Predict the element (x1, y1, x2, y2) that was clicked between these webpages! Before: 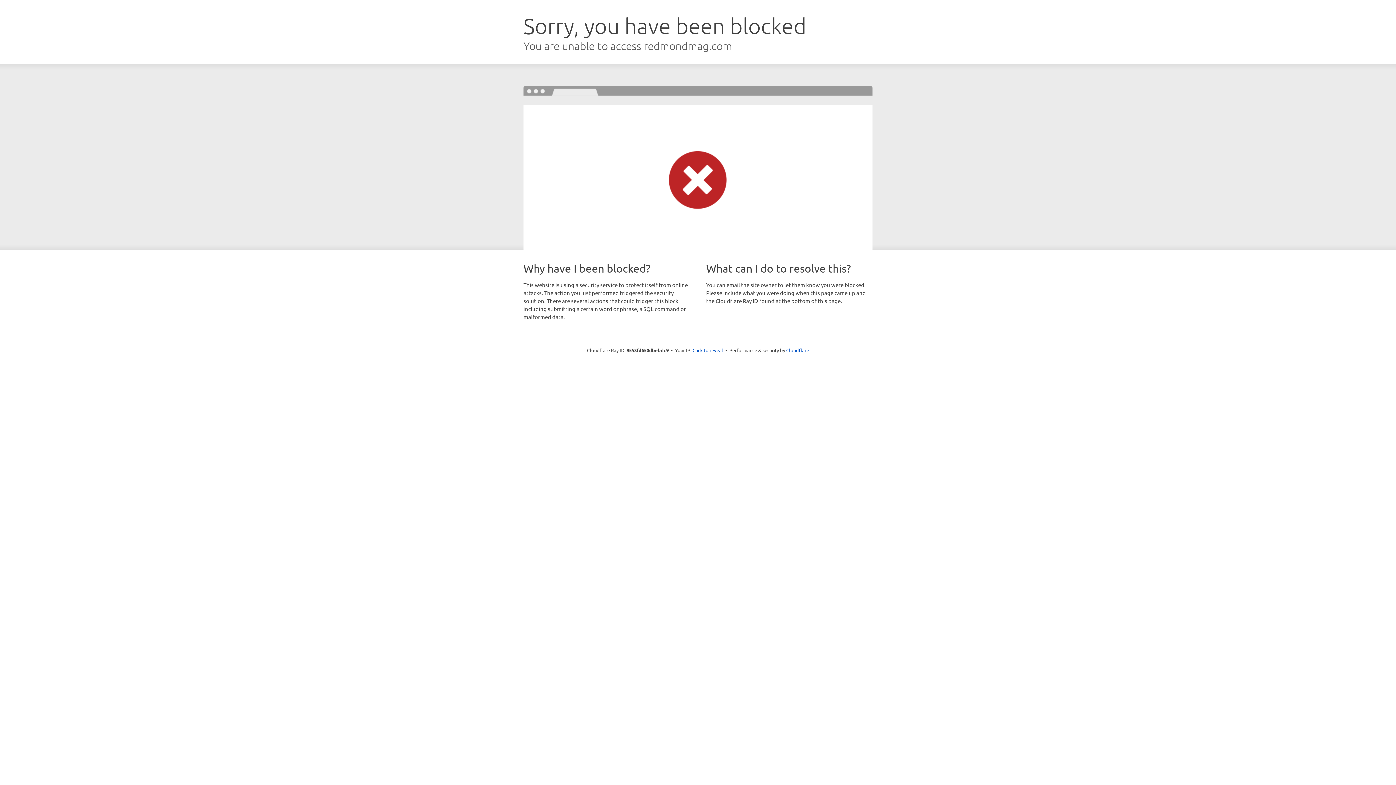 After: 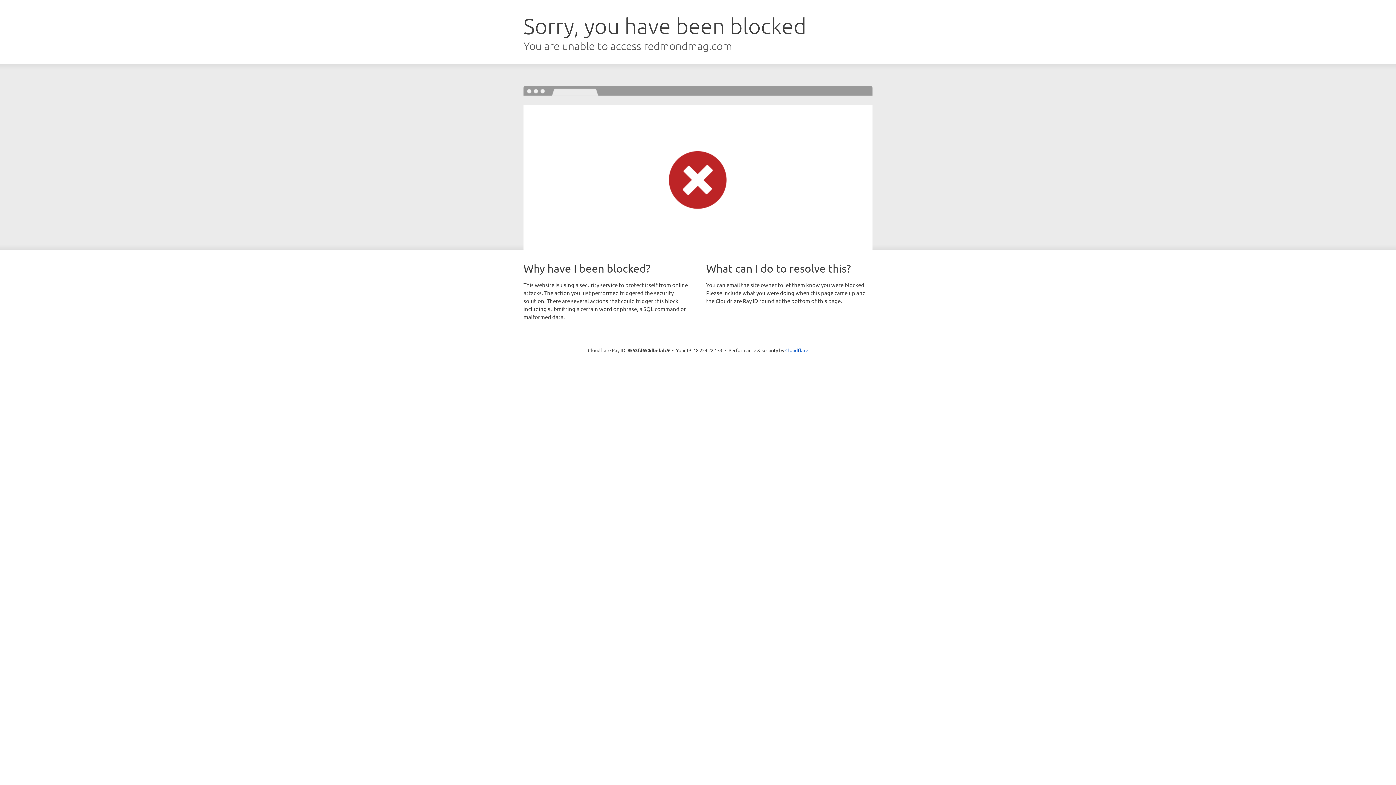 Action: bbox: (692, 346, 723, 353) label: Click to reveal